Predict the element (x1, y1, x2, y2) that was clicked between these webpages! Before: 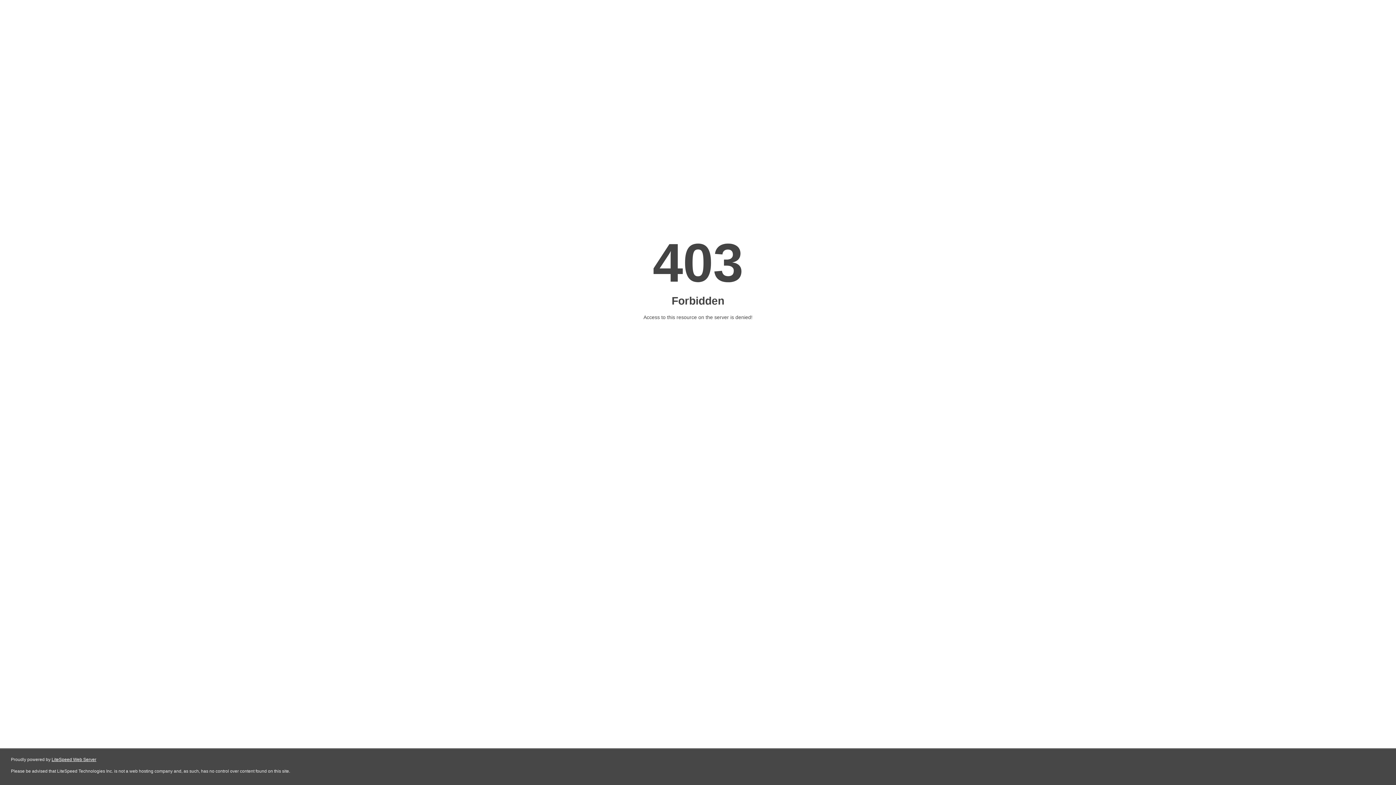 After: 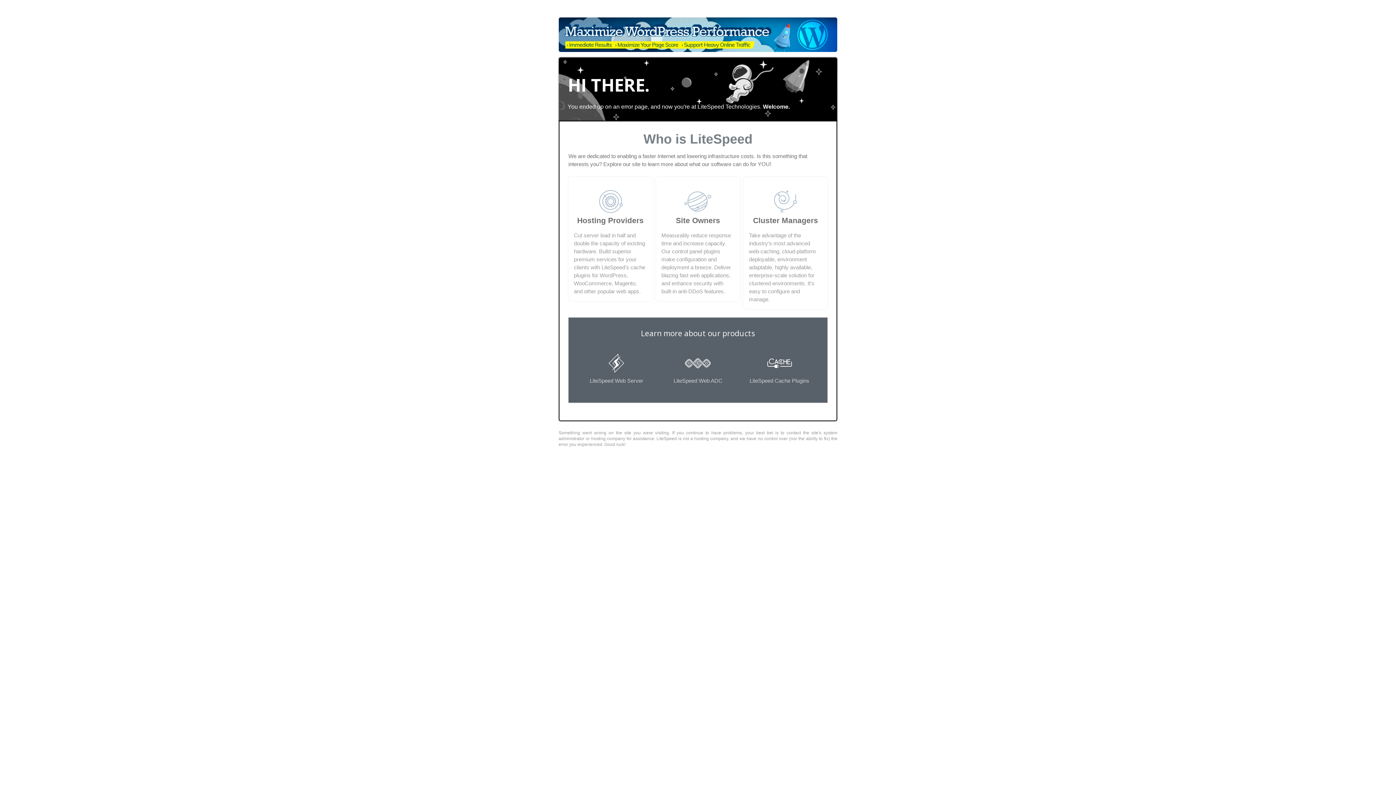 Action: bbox: (51, 757, 96, 762) label: LiteSpeed Web Server